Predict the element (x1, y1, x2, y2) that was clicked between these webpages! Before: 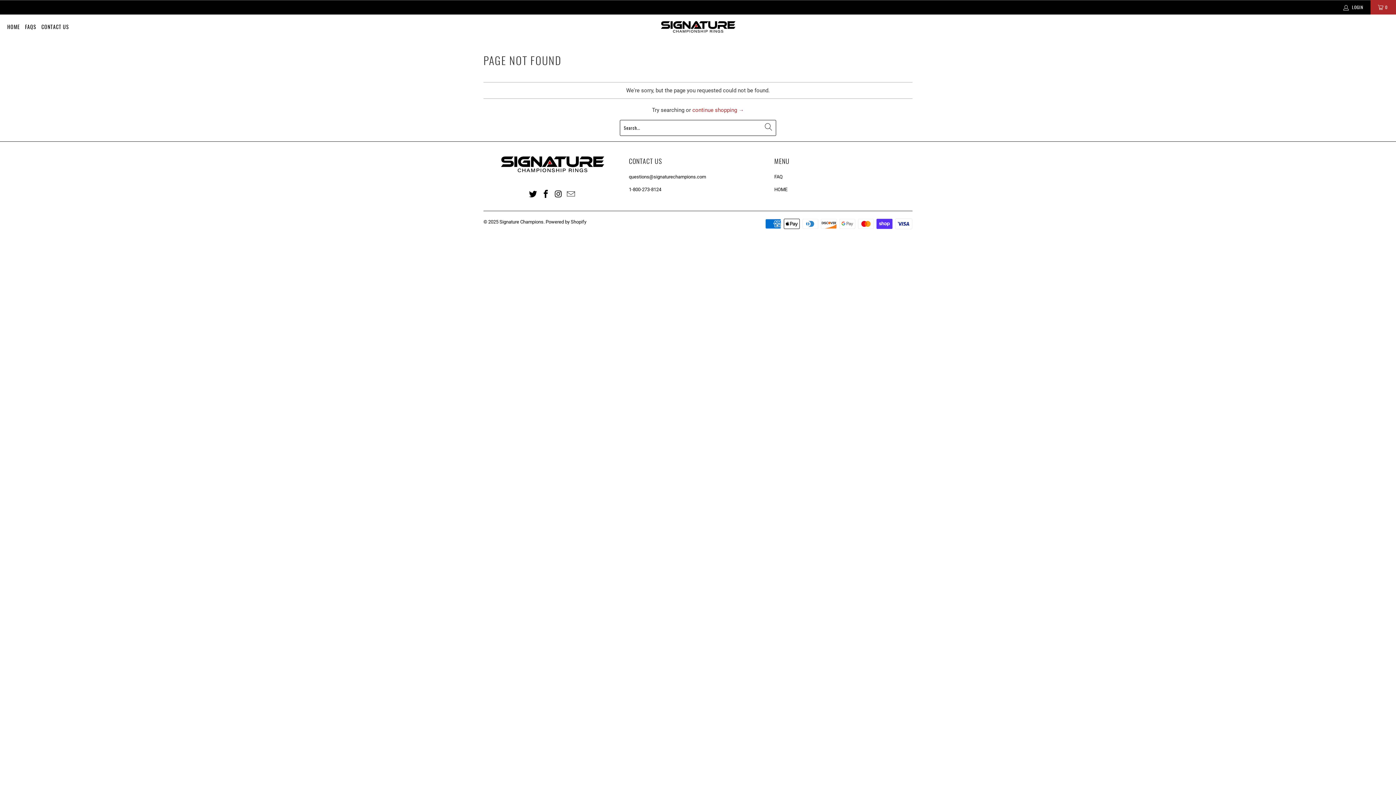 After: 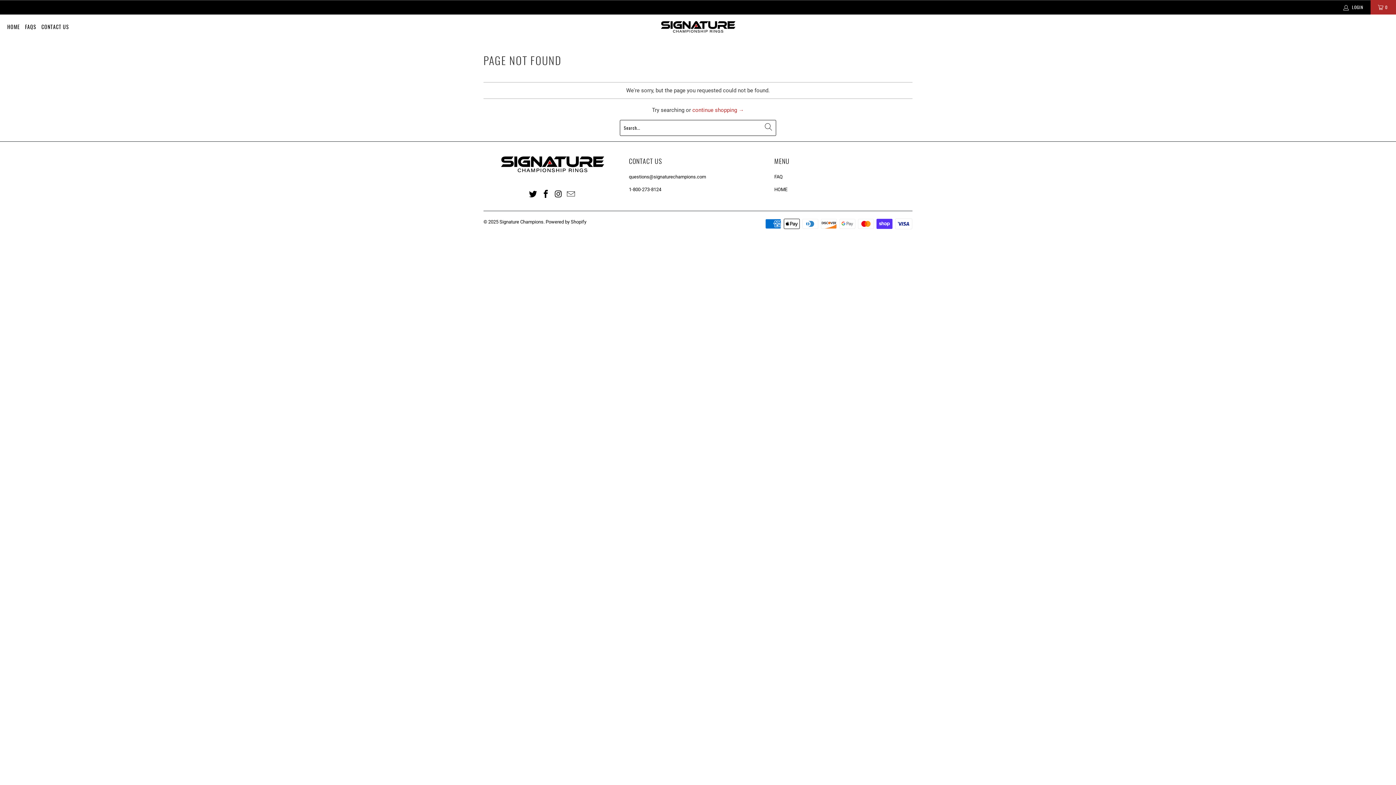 Action: bbox: (660, 21, 735, 33)